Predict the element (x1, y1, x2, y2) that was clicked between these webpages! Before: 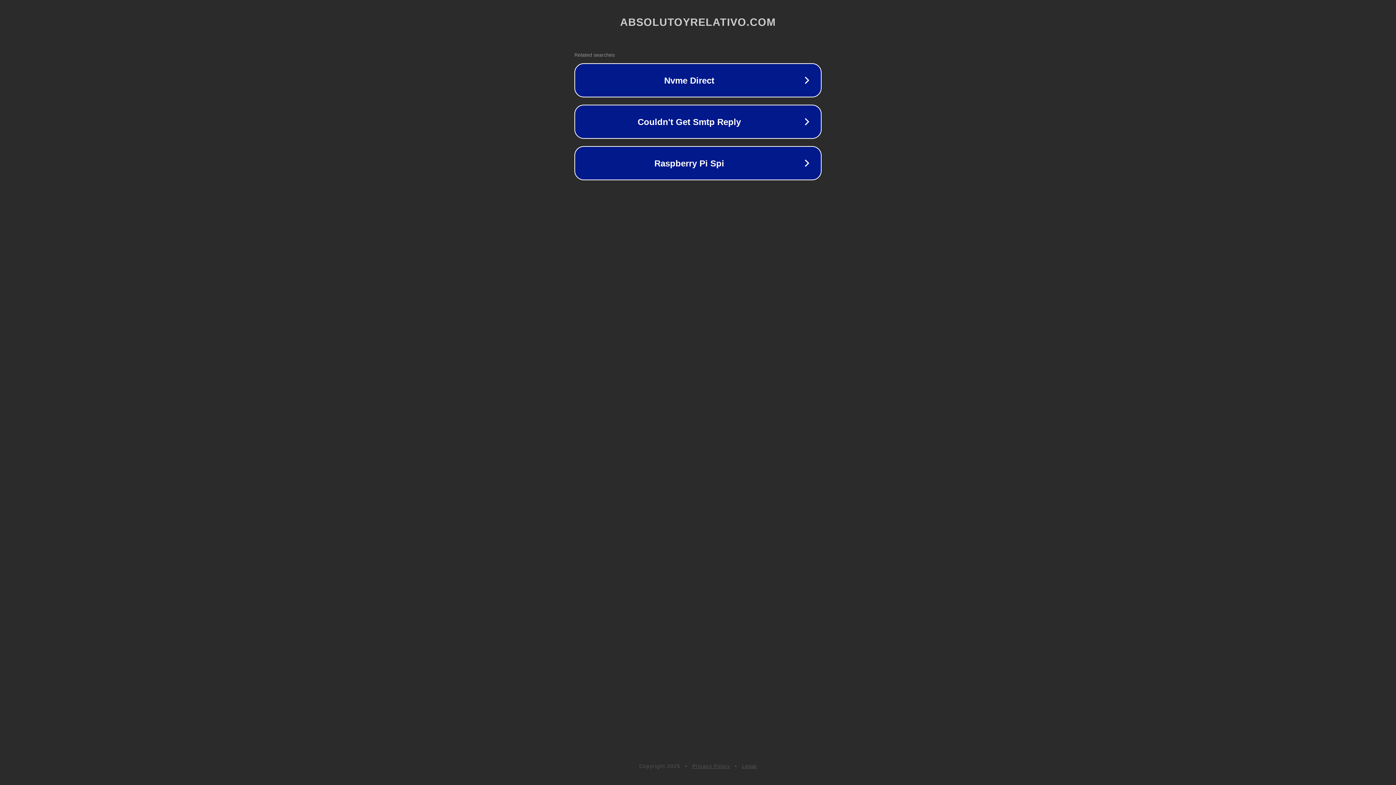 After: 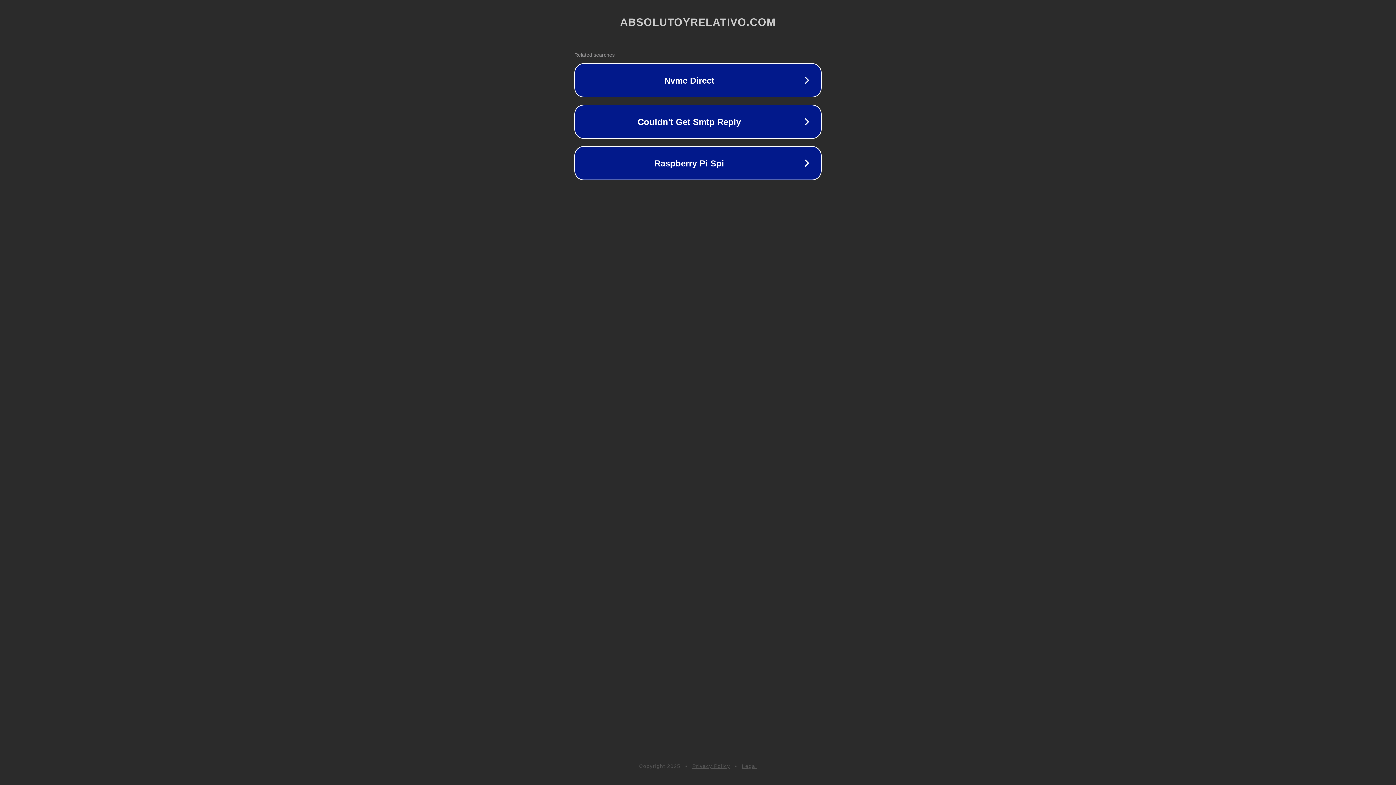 Action: label: Privacy Policy bbox: (692, 763, 730, 769)